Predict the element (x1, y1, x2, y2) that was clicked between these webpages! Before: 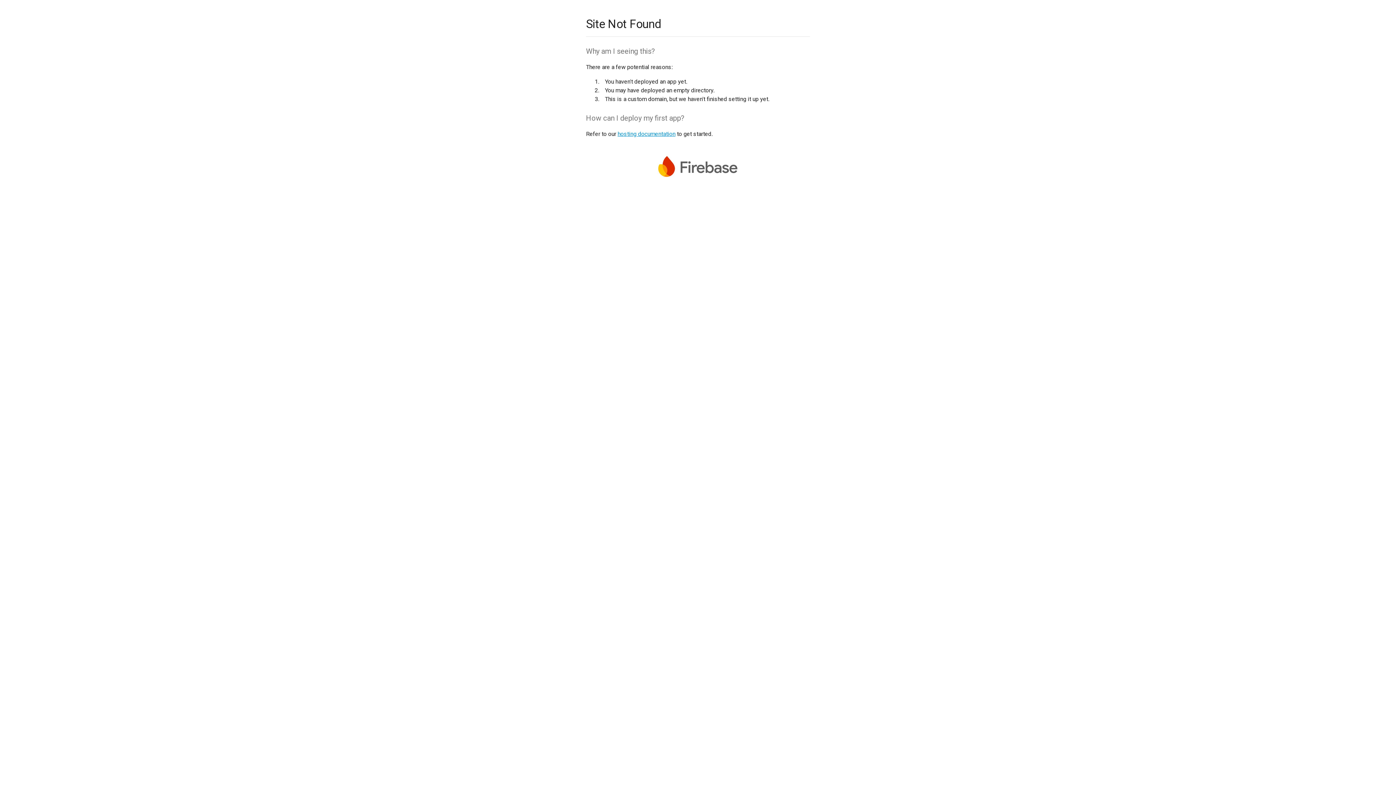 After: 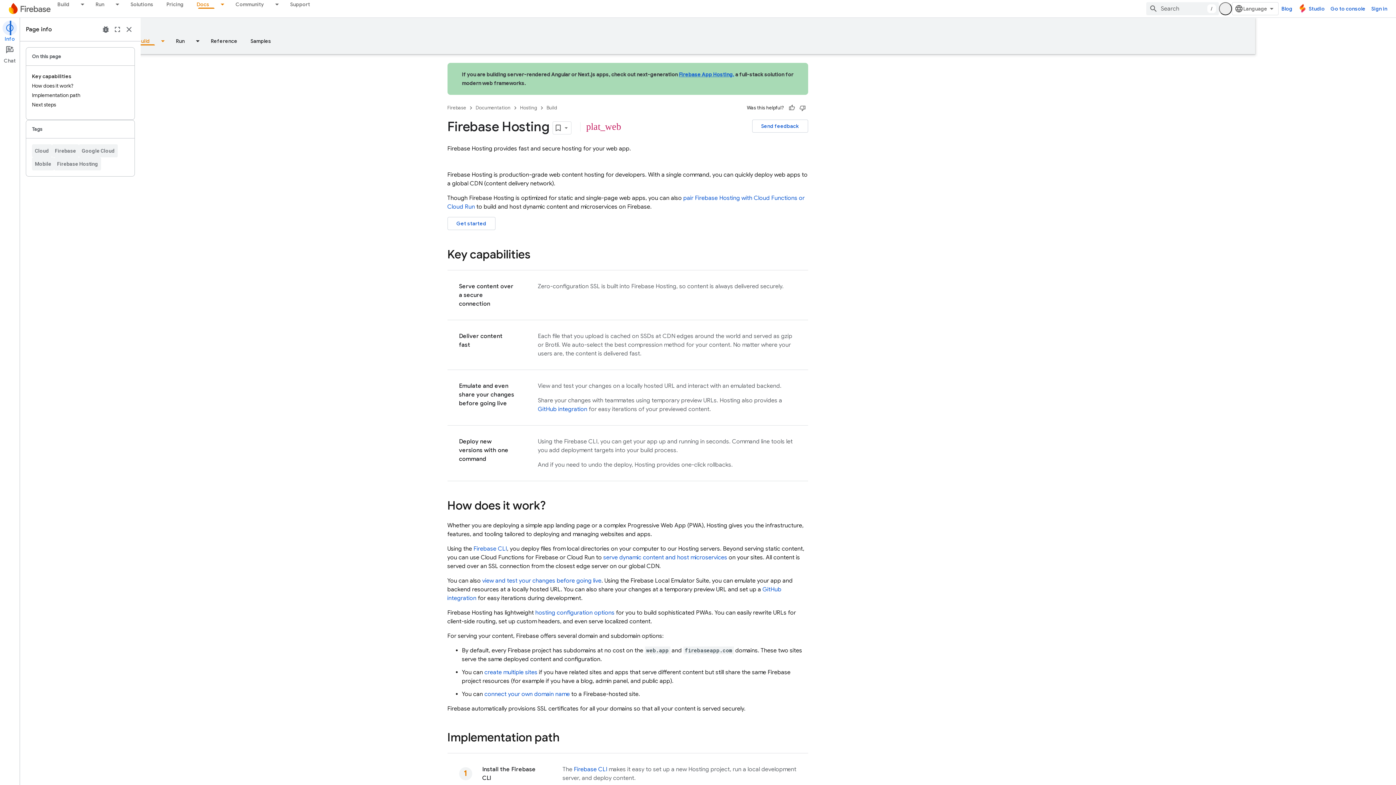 Action: bbox: (617, 130, 675, 137) label: hosting documentation